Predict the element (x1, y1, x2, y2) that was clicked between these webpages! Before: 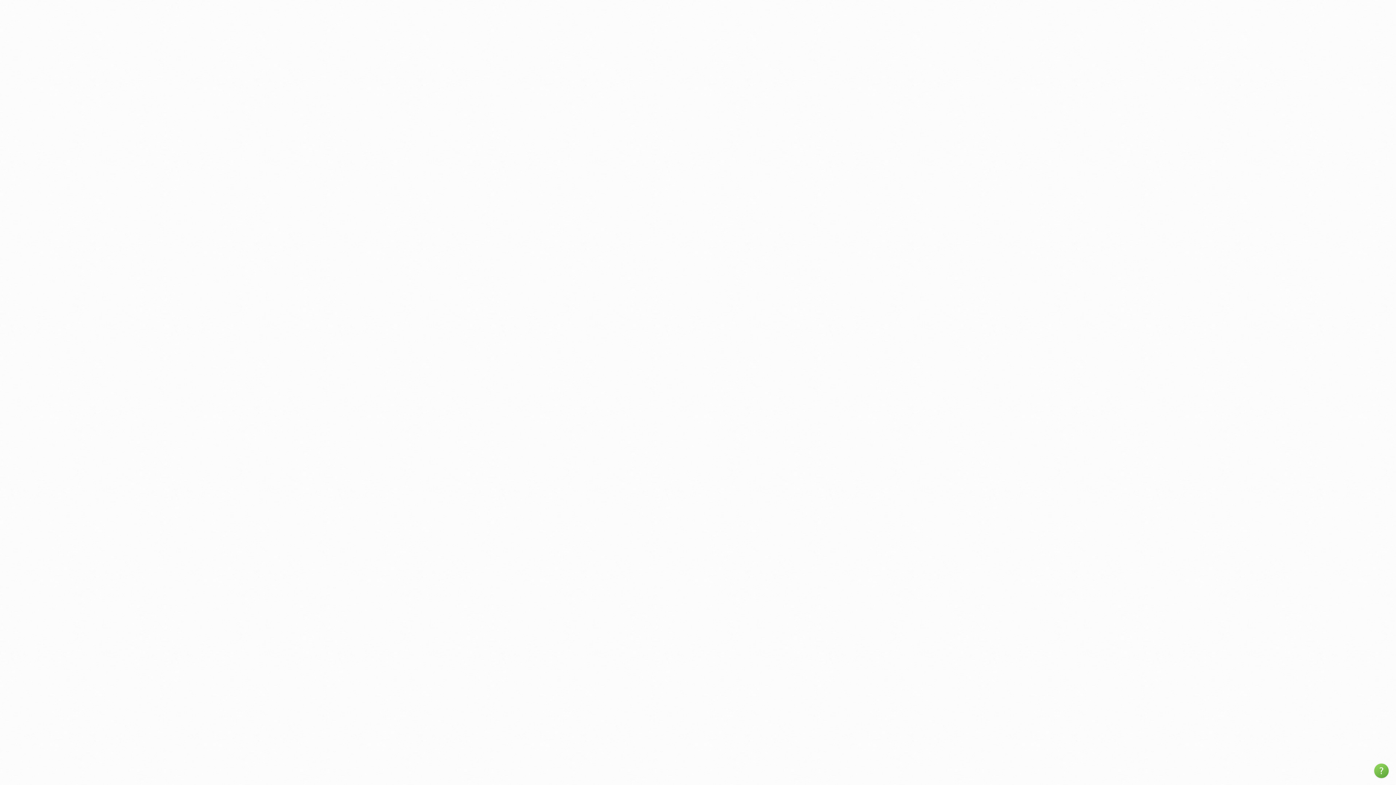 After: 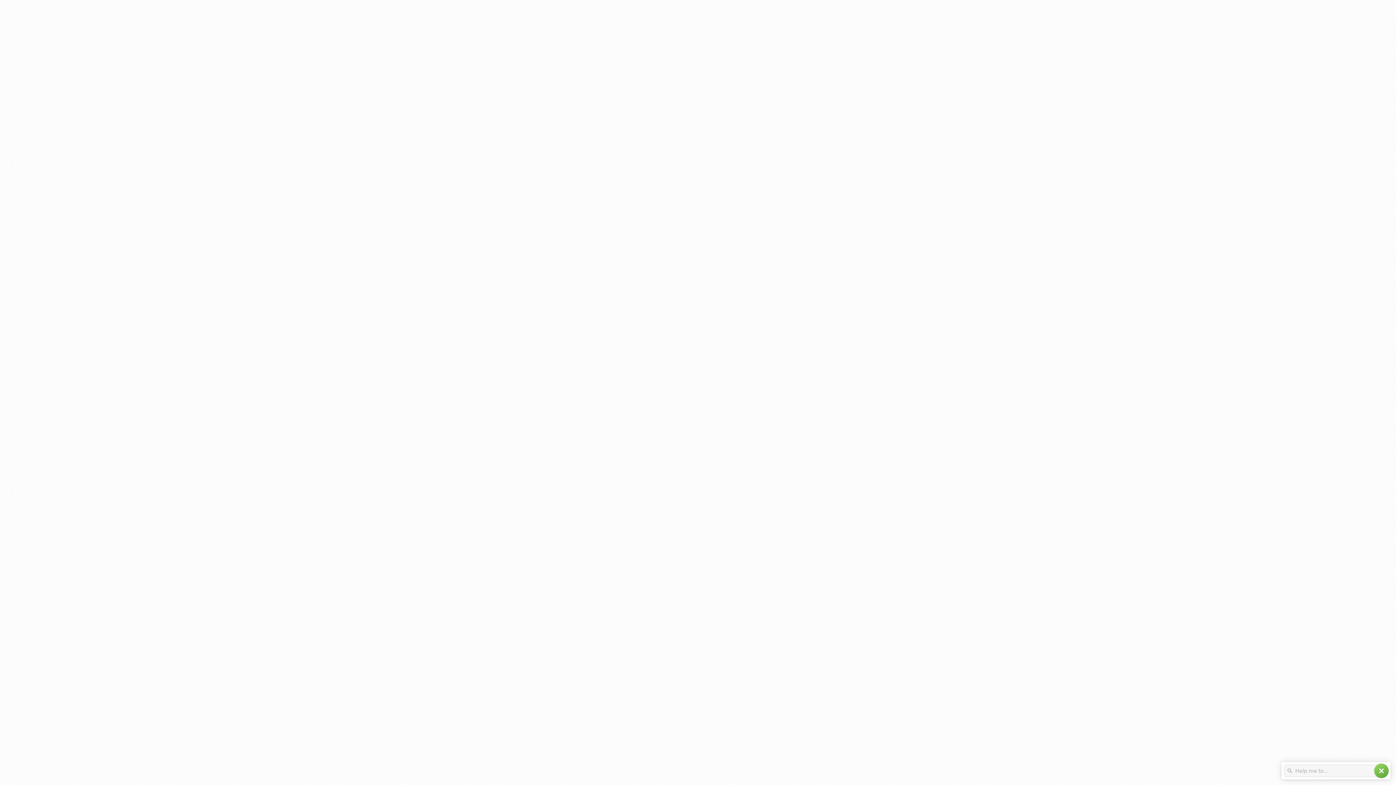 Action: label: help bbox: (1374, 764, 1389, 778)